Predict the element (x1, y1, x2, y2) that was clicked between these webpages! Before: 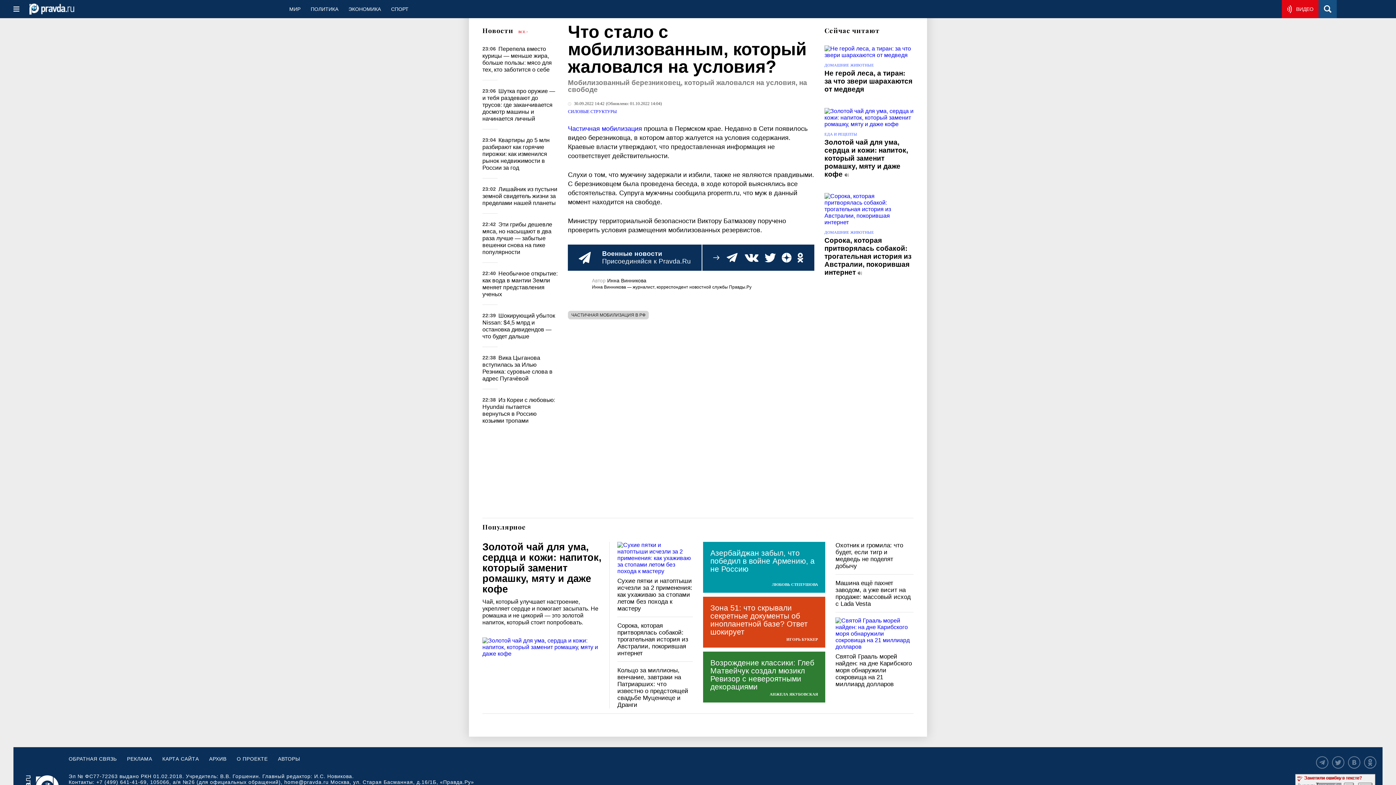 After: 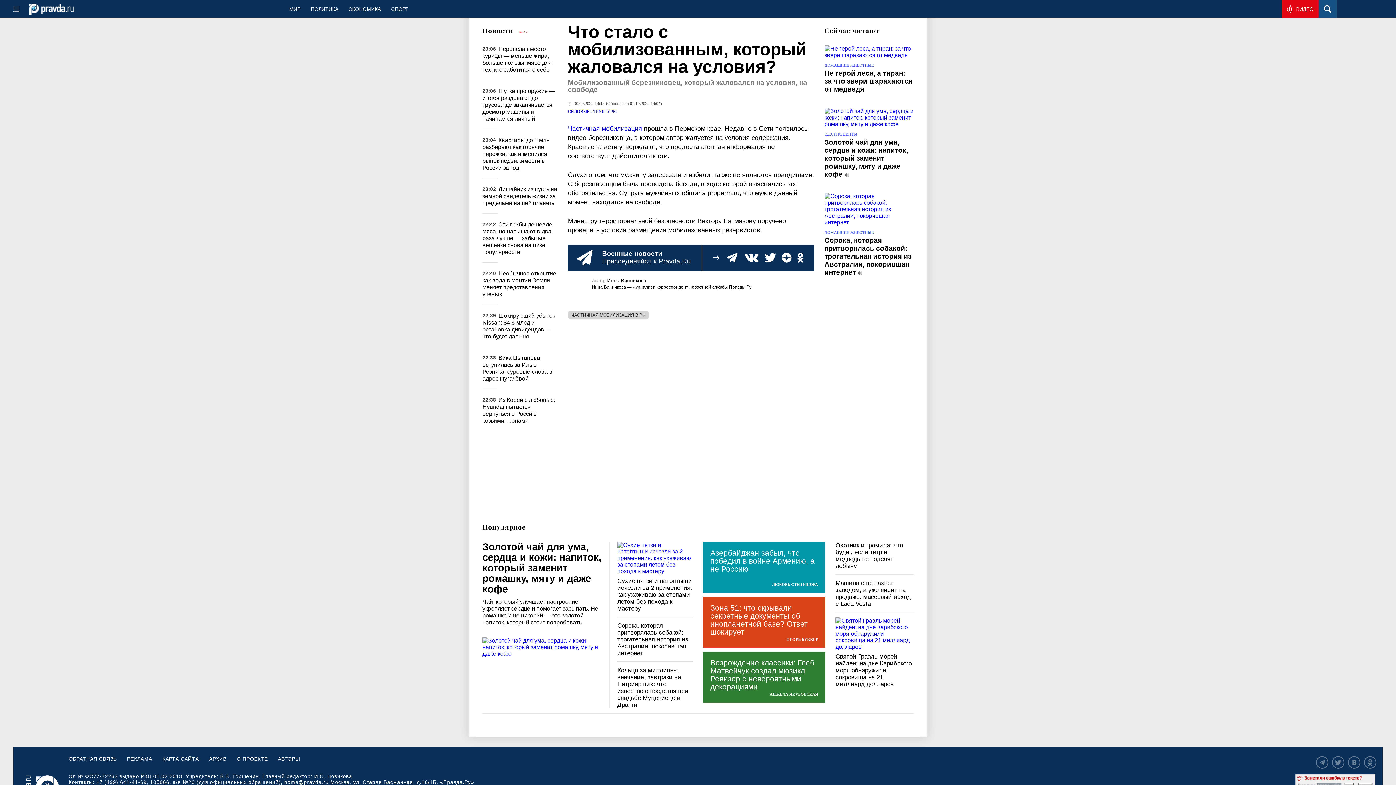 Action: bbox: (578, 251, 591, 263)